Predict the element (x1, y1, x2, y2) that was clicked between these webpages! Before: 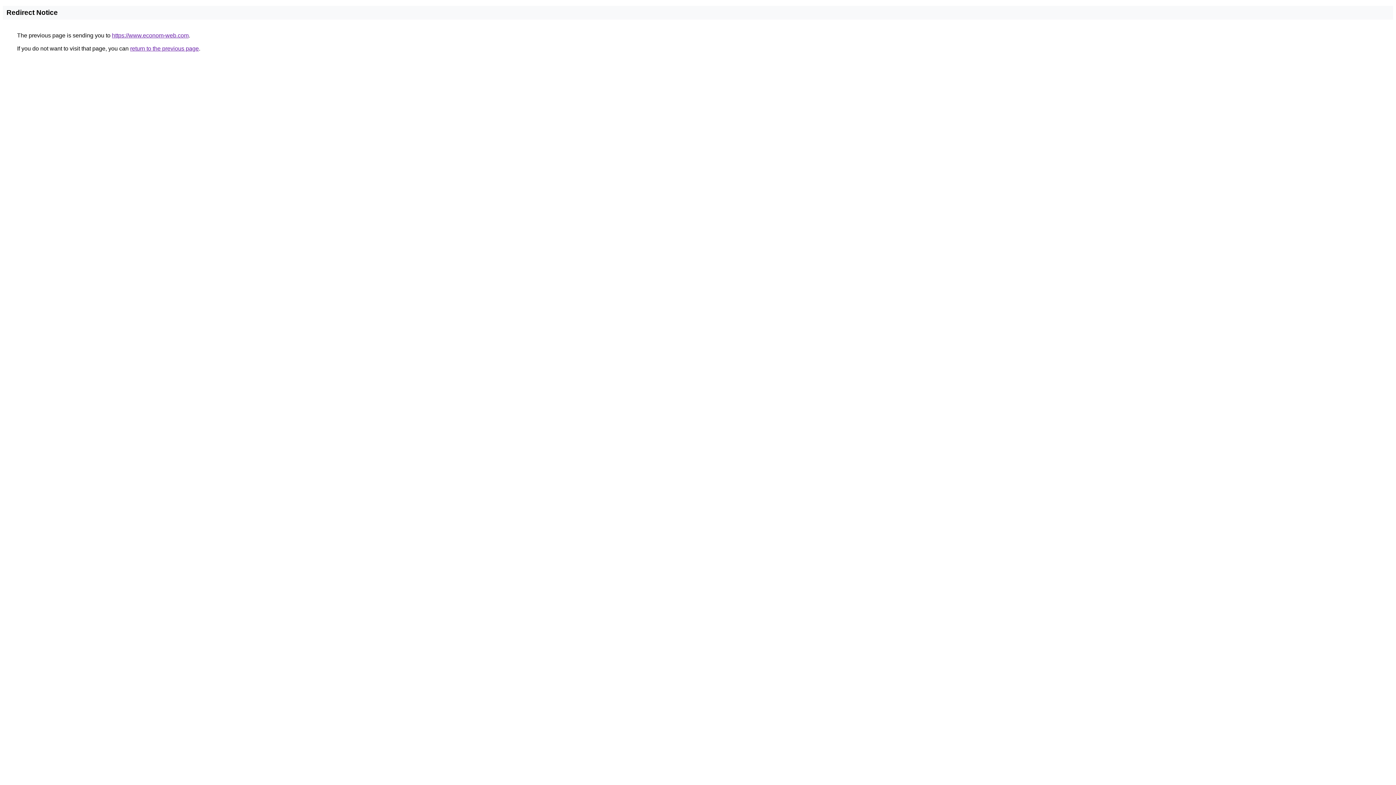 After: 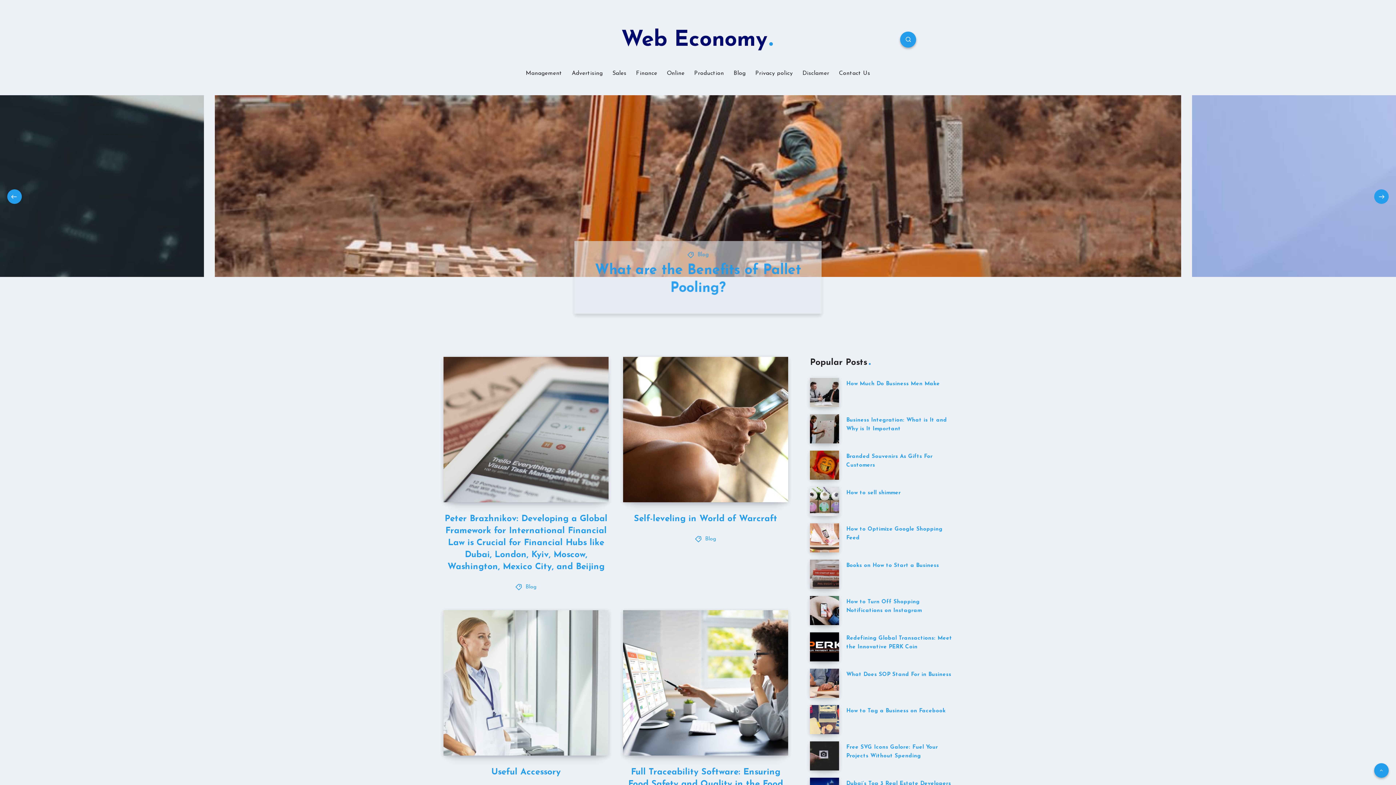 Action: bbox: (112, 32, 188, 38) label: https://www.econom-web.com